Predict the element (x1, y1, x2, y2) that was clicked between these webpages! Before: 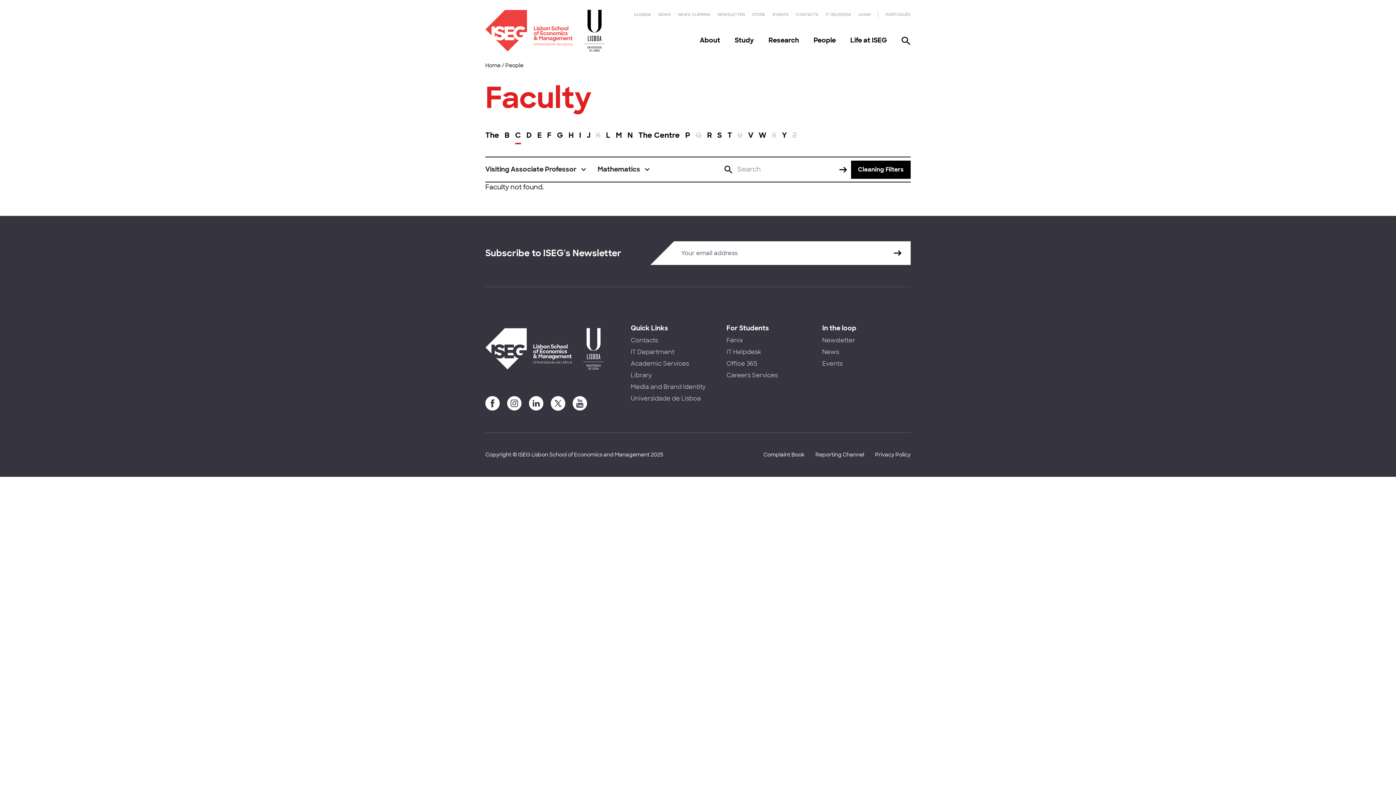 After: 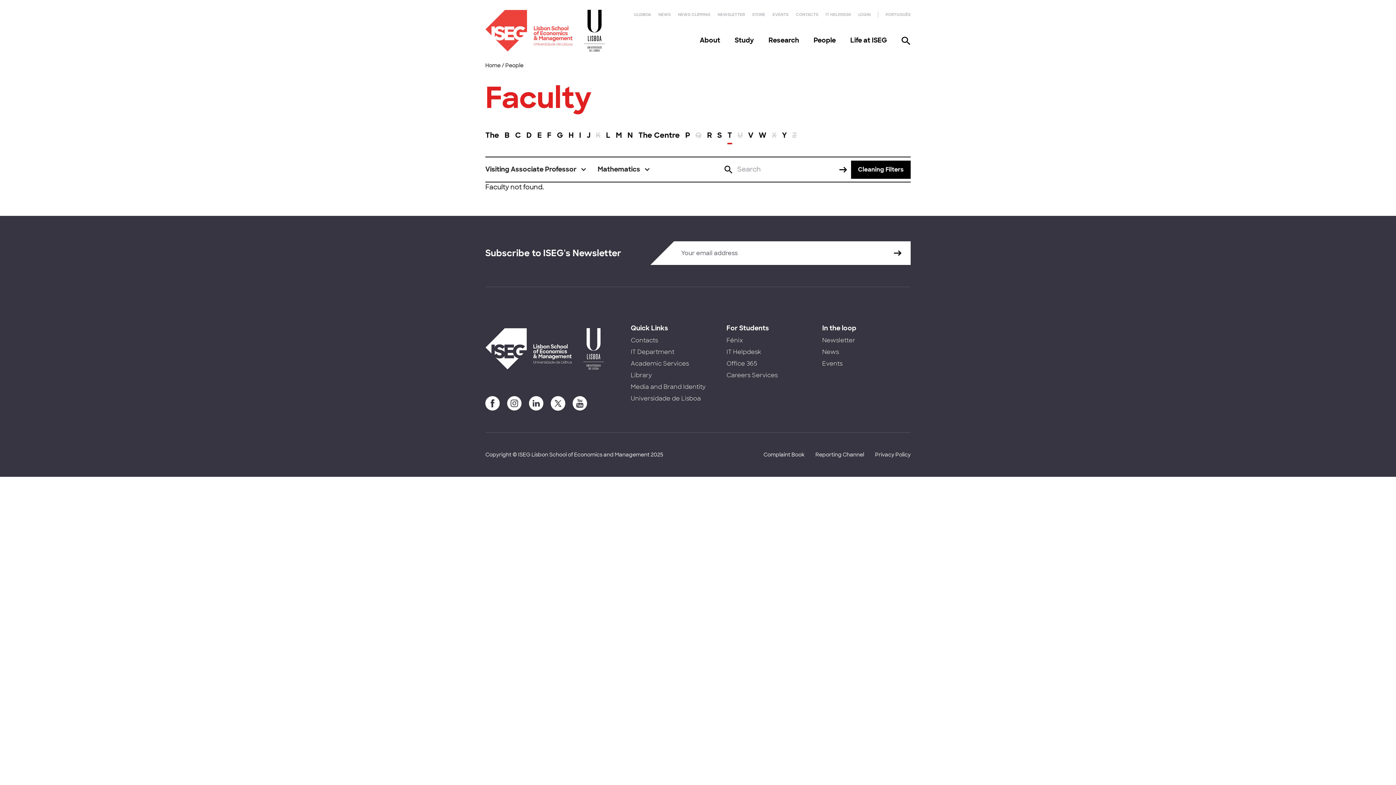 Action: bbox: (727, 129, 732, 145) label: T